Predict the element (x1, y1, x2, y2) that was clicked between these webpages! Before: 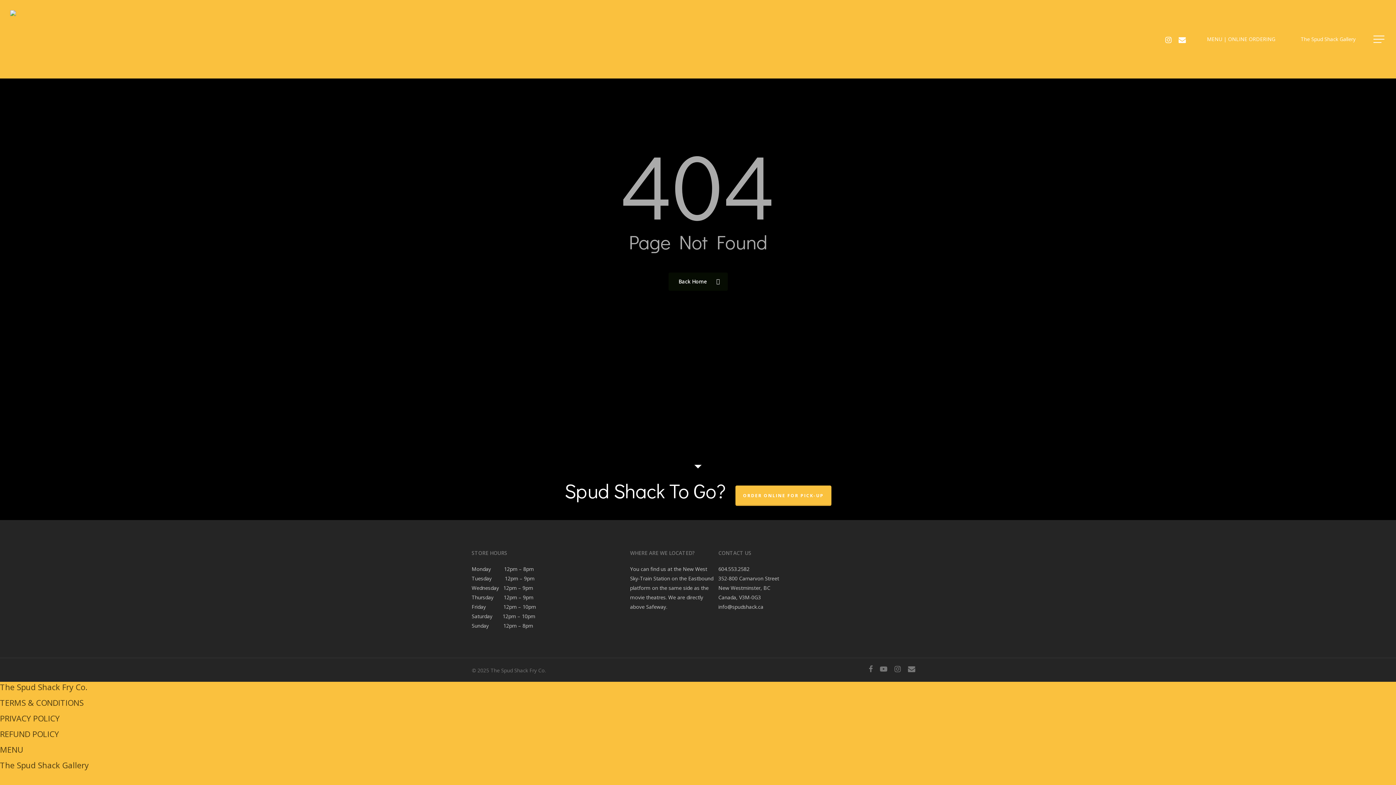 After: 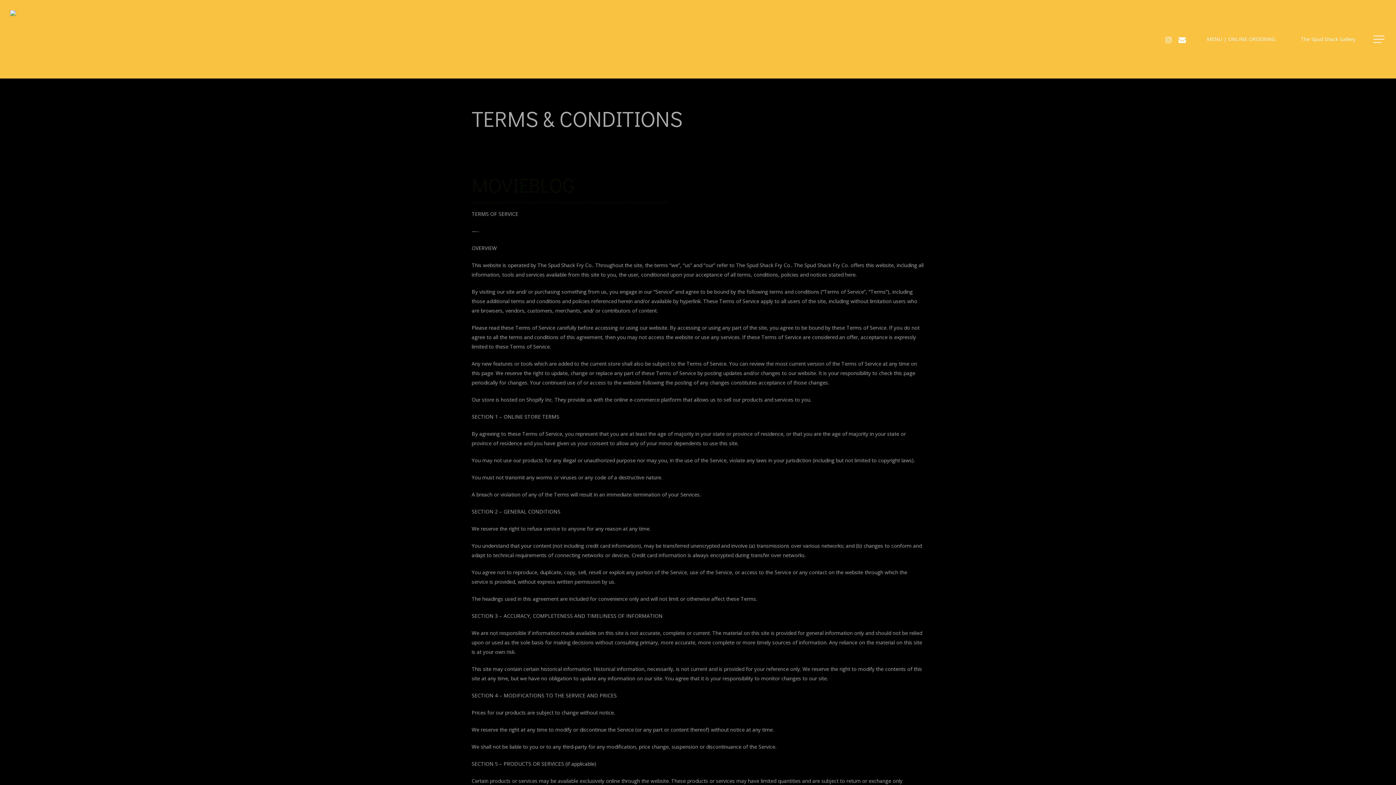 Action: bbox: (0, 697, 83, 708) label: TERMS & CONDITIONS